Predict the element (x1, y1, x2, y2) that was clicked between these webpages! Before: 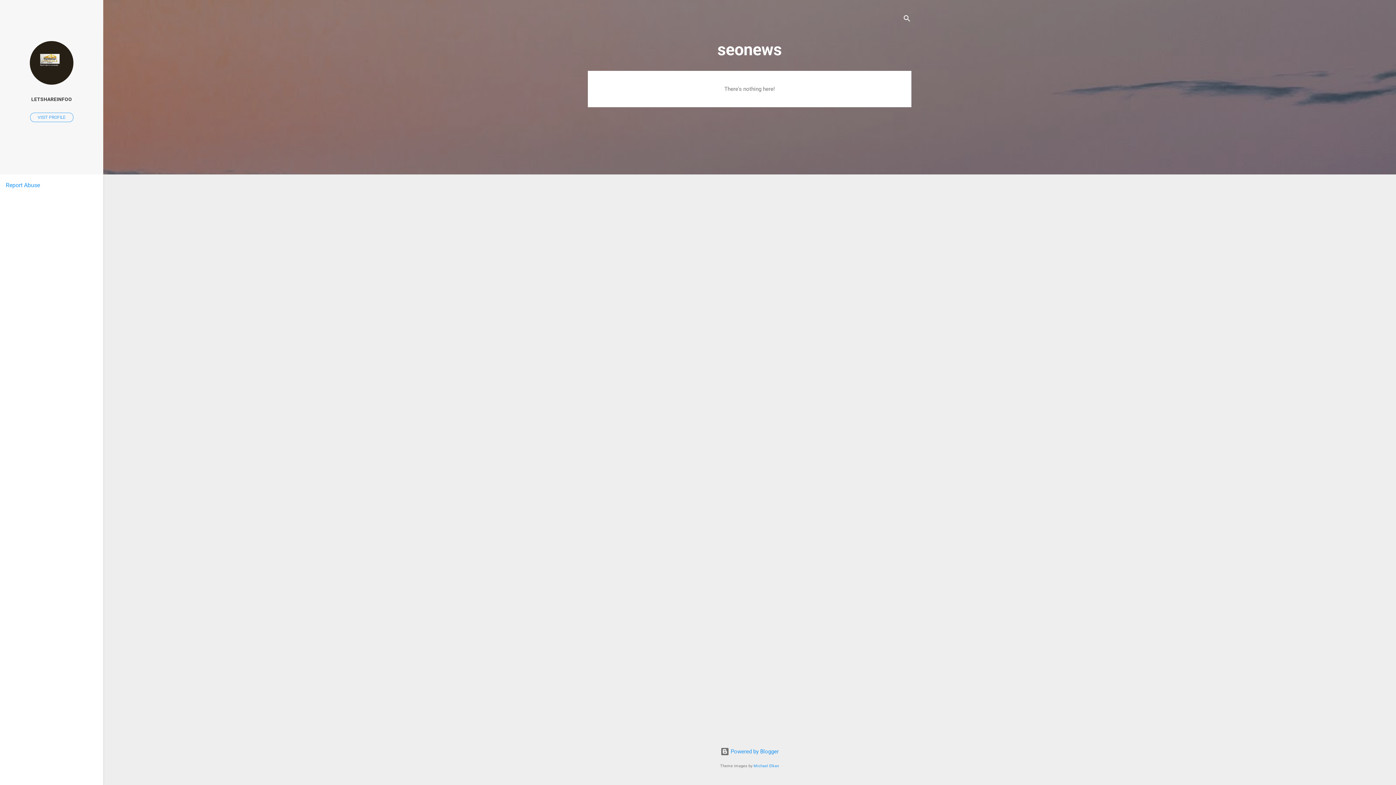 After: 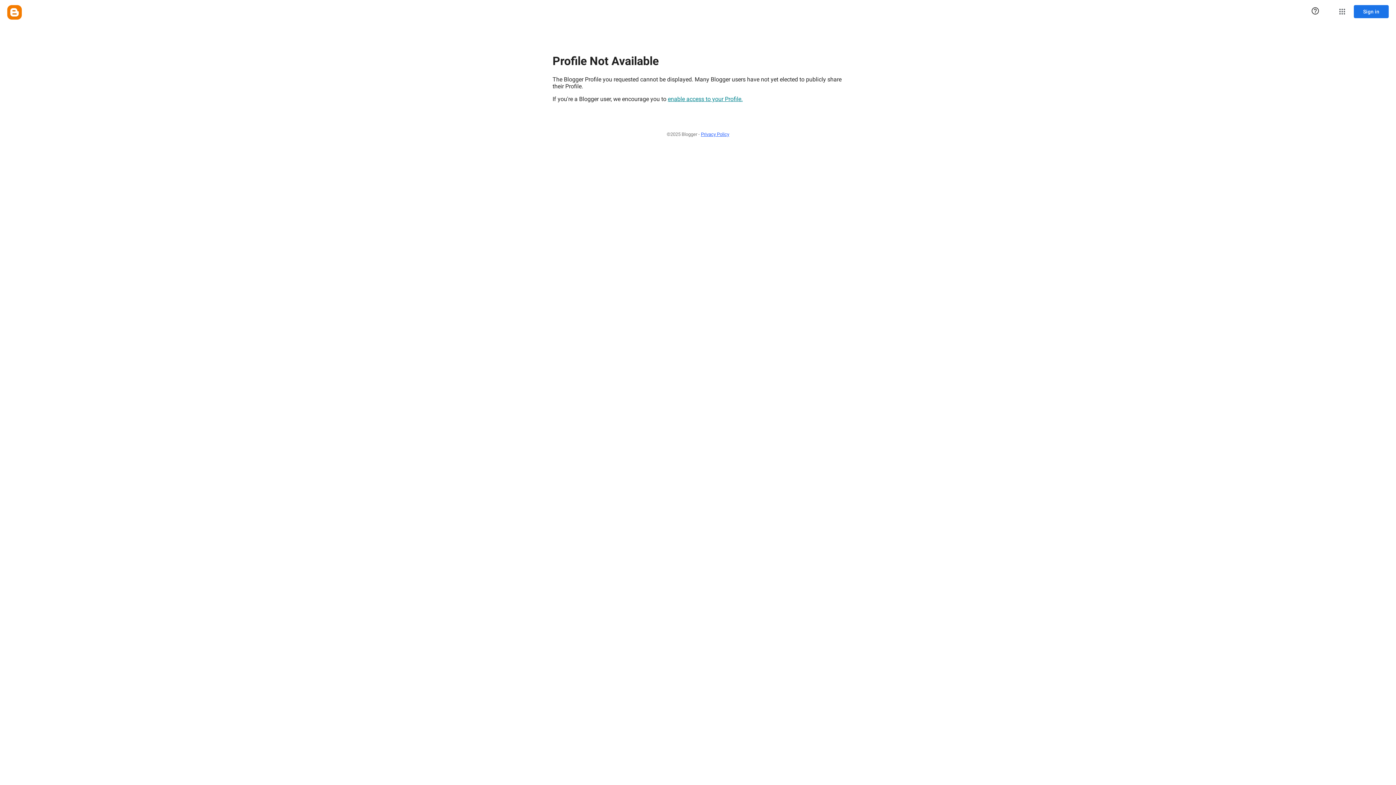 Action: bbox: (30, 112, 73, 122) label: VISIT PROFILE